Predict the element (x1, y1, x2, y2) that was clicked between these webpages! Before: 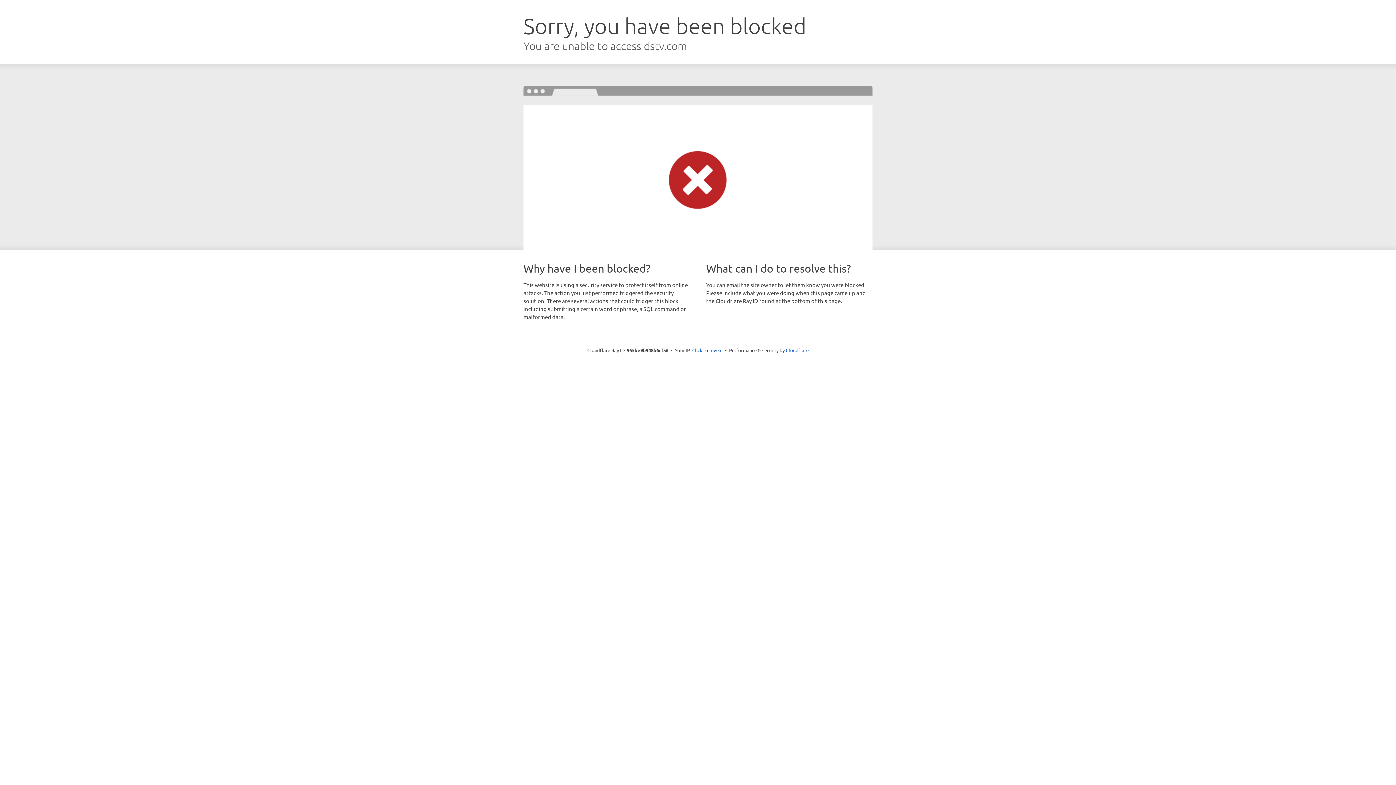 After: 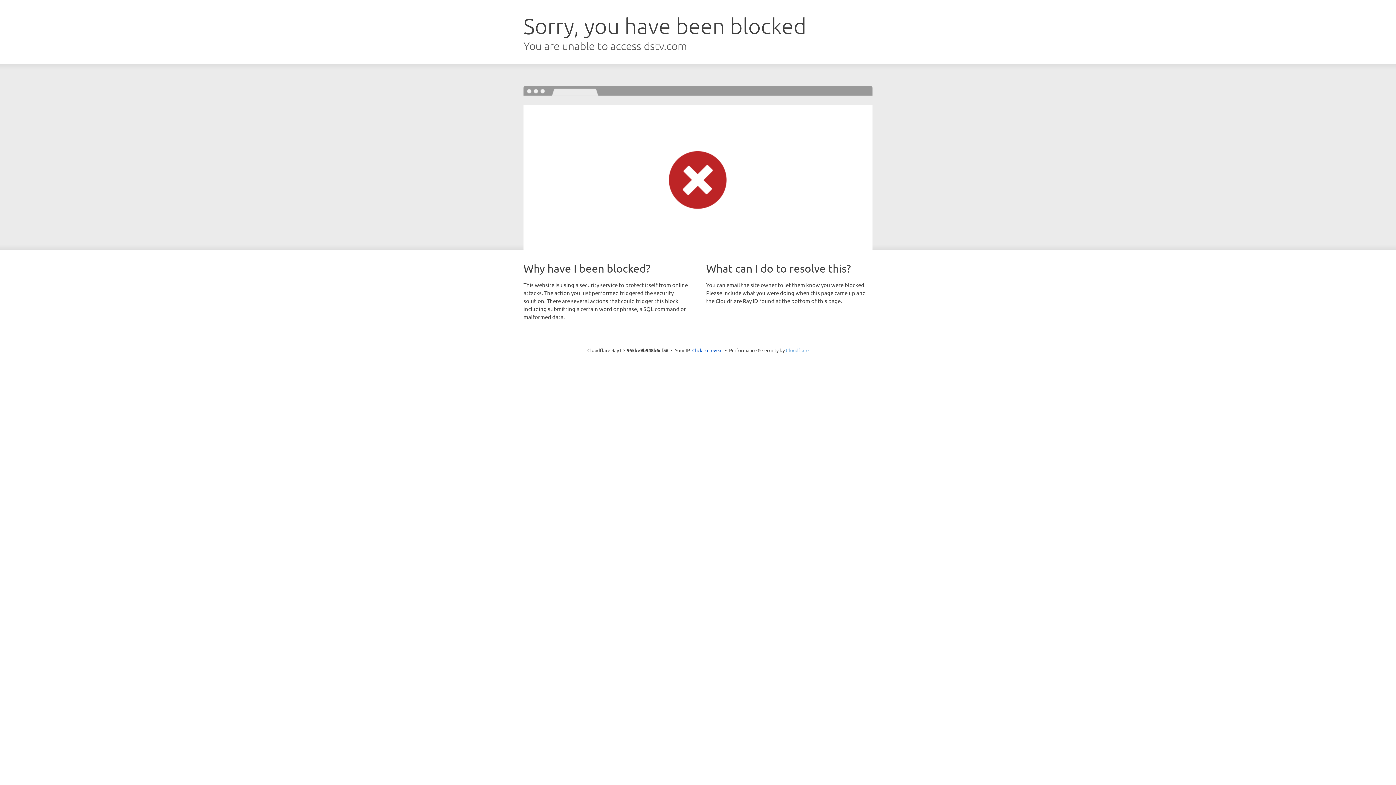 Action: bbox: (786, 347, 808, 353) label: Cloudflare